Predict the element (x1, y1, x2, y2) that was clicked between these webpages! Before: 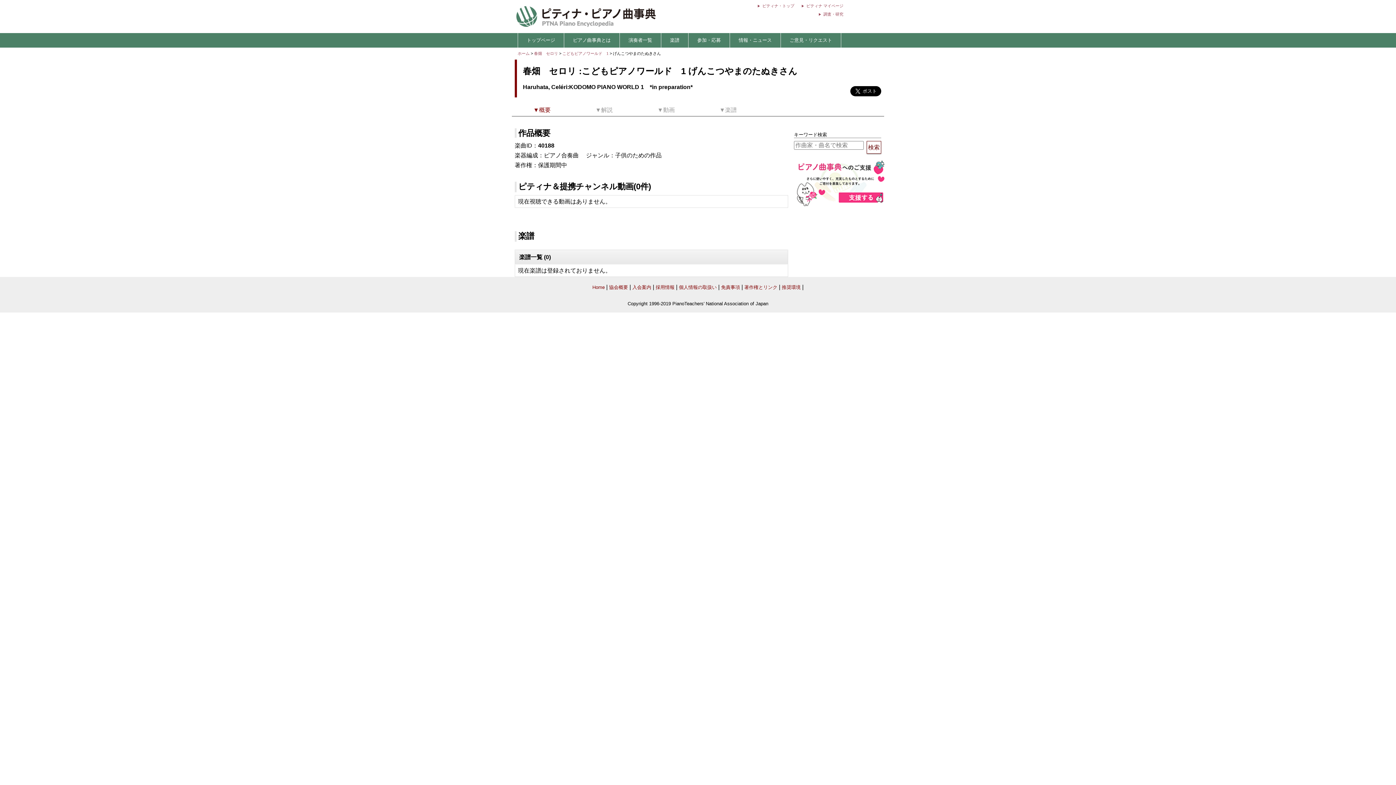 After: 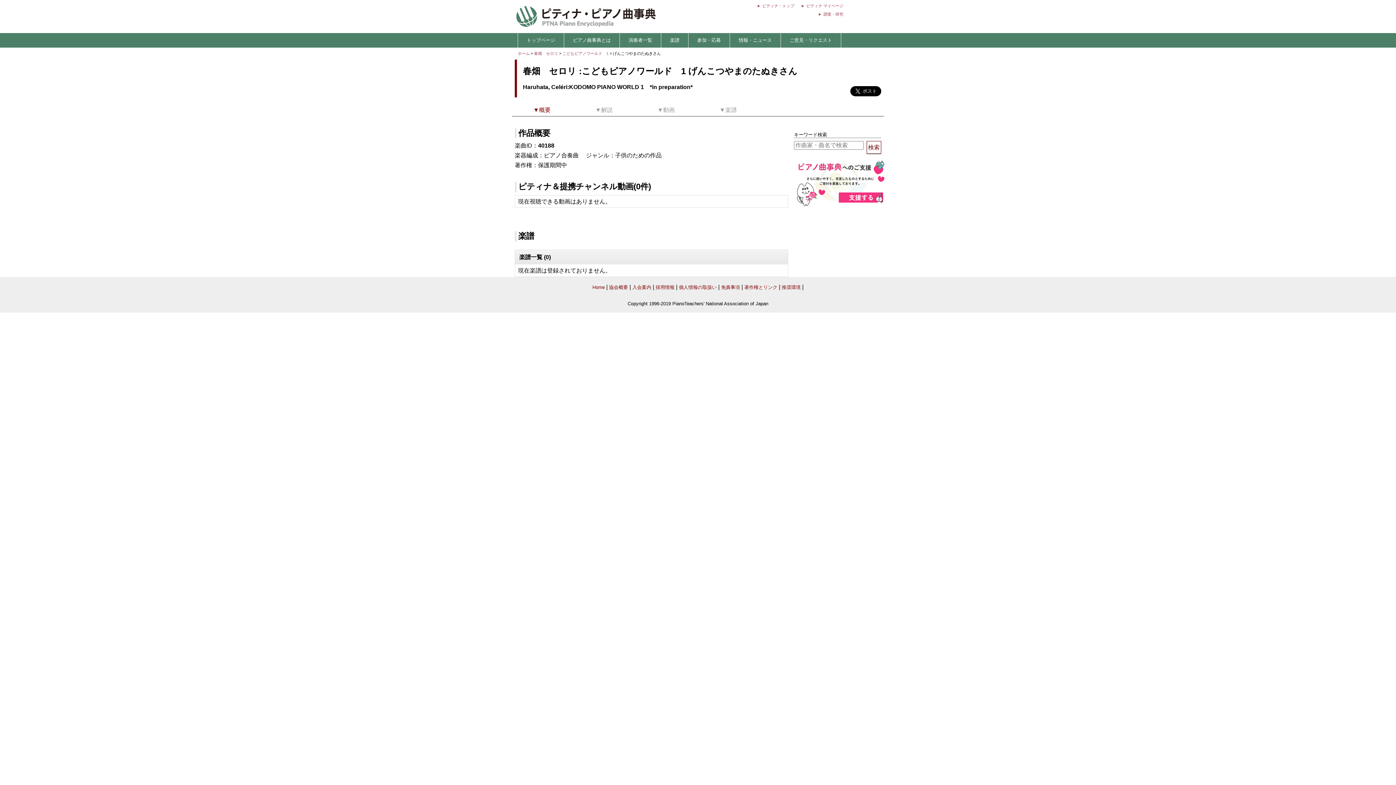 Action: bbox: (791, 204, 890, 210)